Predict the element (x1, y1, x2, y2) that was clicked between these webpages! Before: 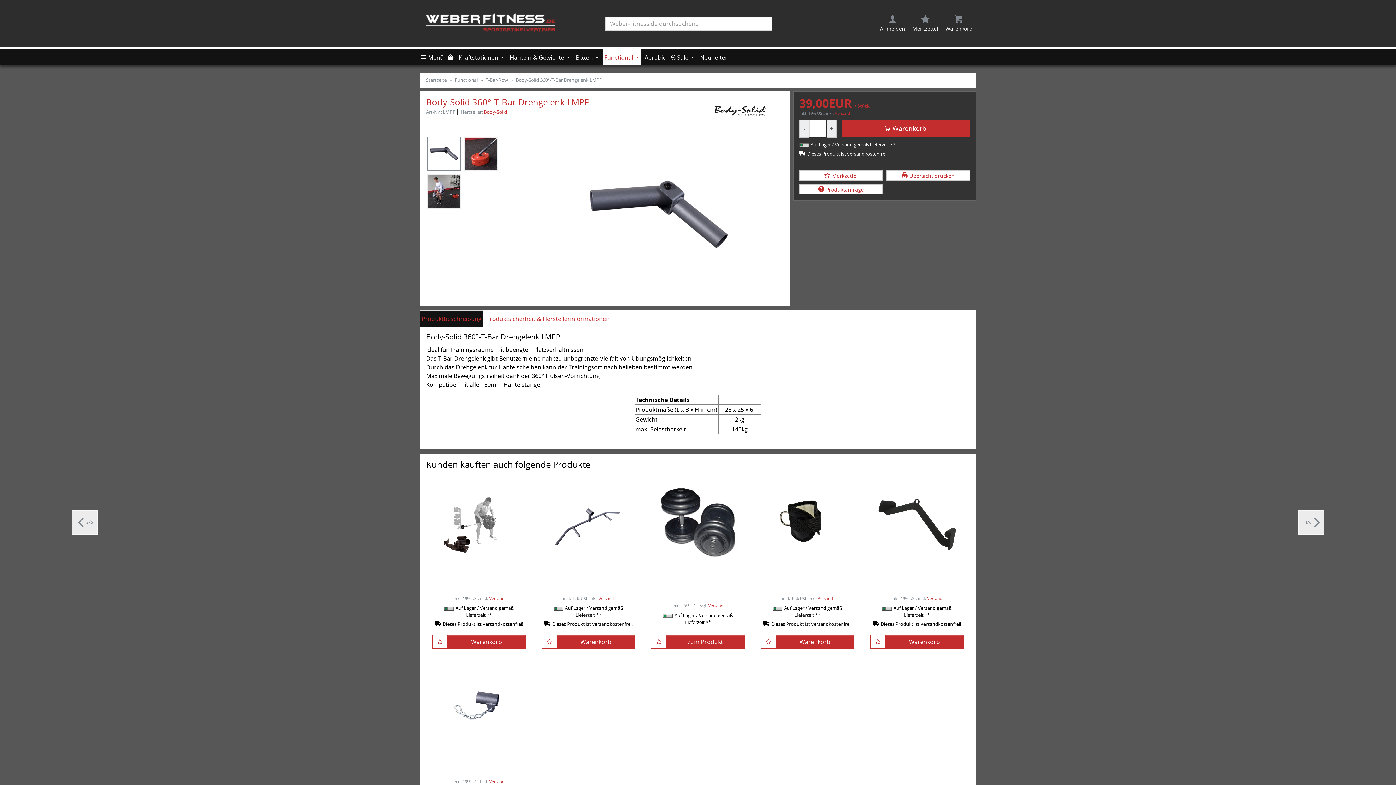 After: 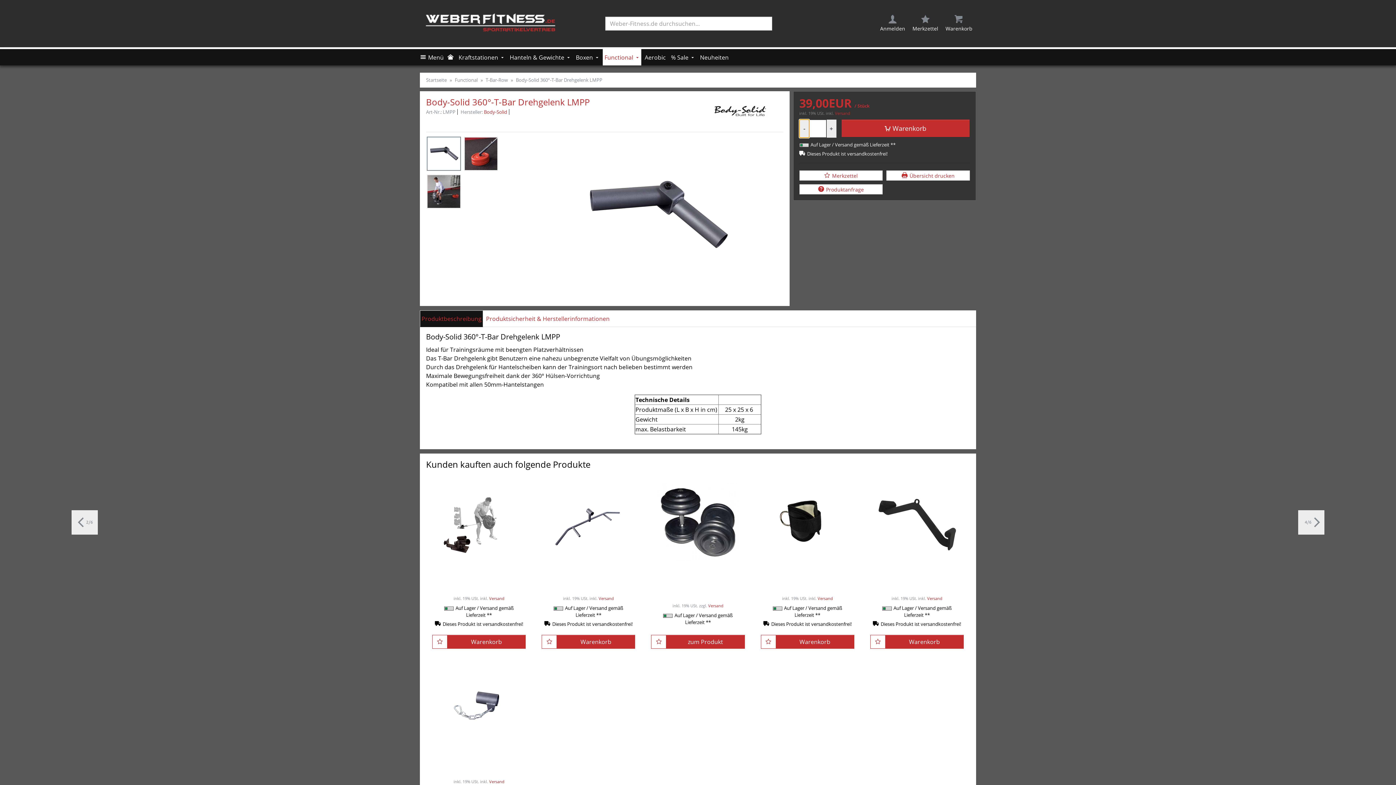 Action: label: - bbox: (799, 119, 809, 137)